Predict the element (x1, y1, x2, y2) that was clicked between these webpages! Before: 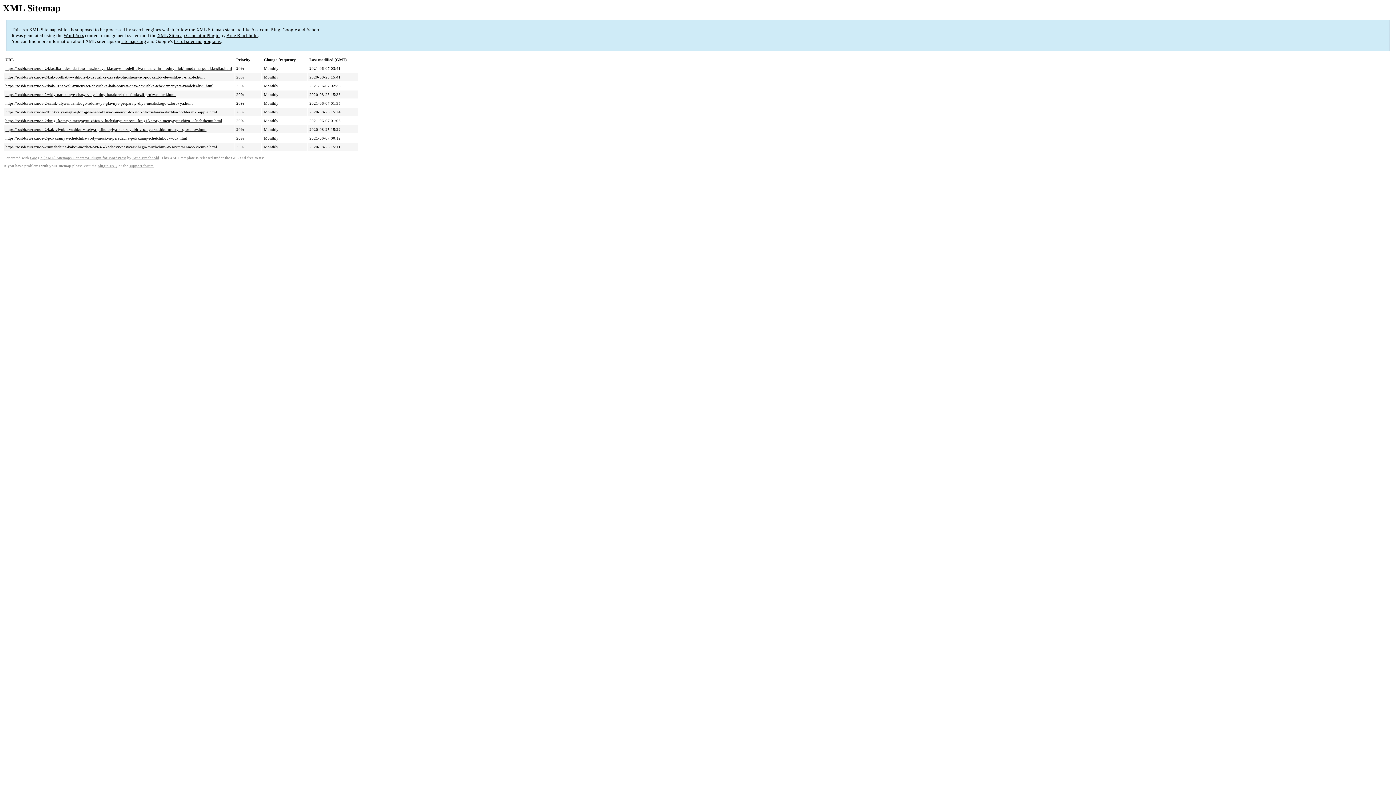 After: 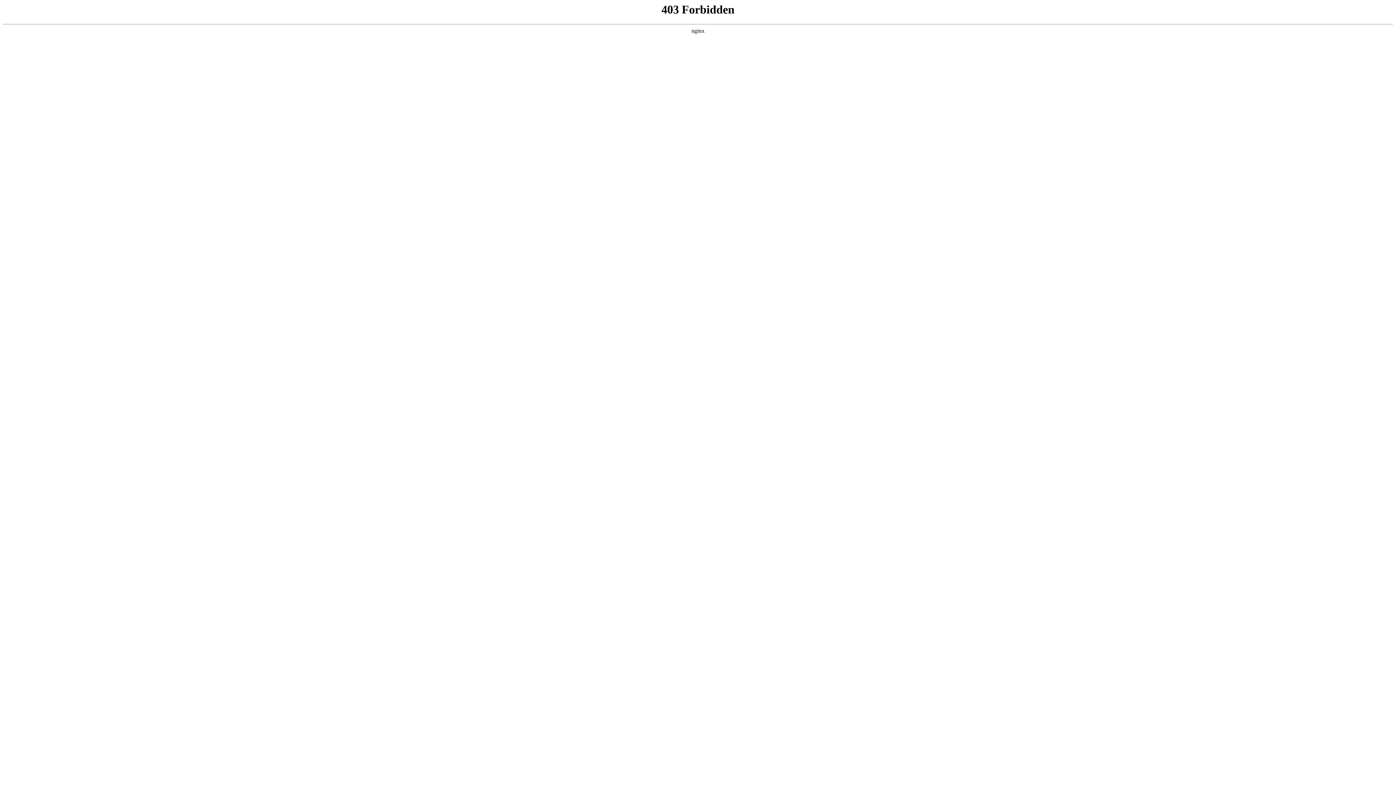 Action: label: WordPress bbox: (63, 32, 84, 38)